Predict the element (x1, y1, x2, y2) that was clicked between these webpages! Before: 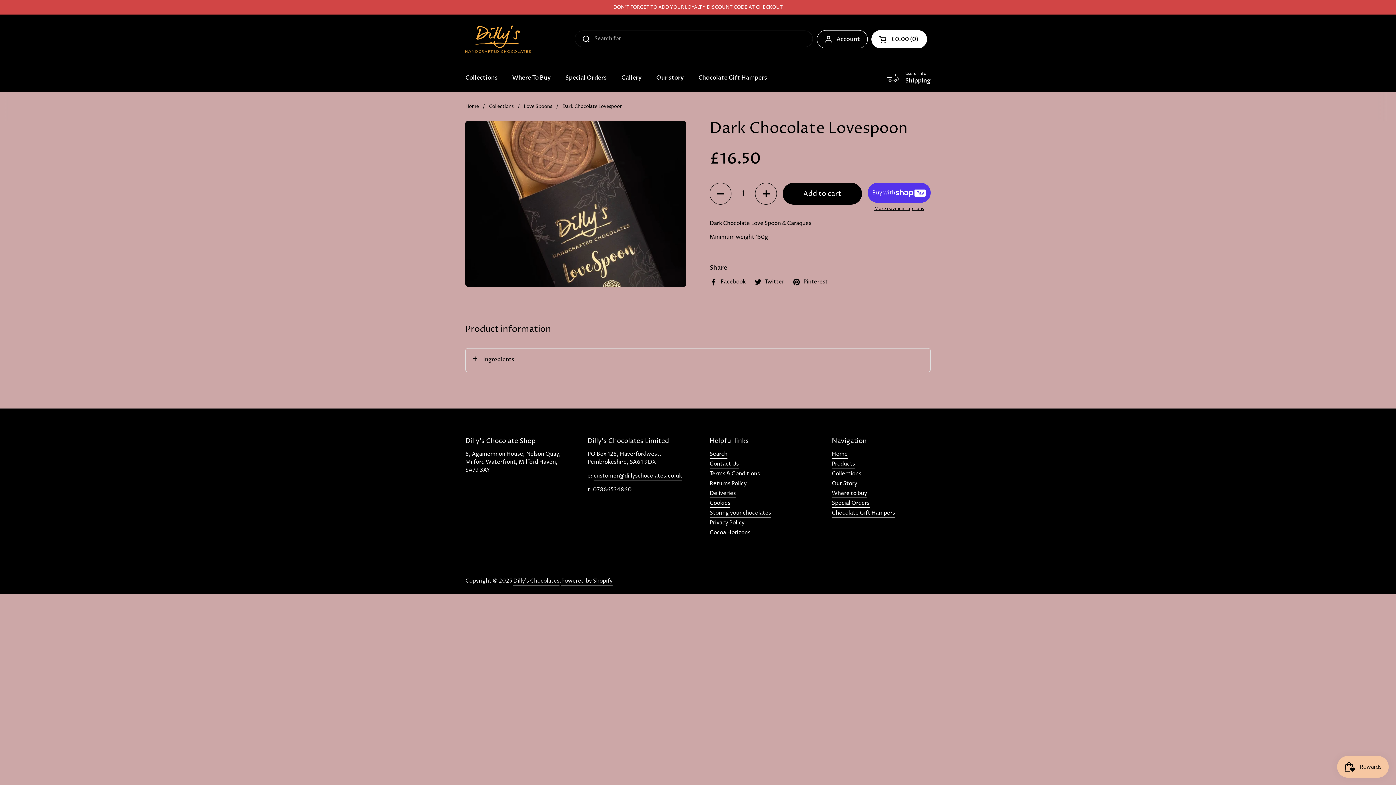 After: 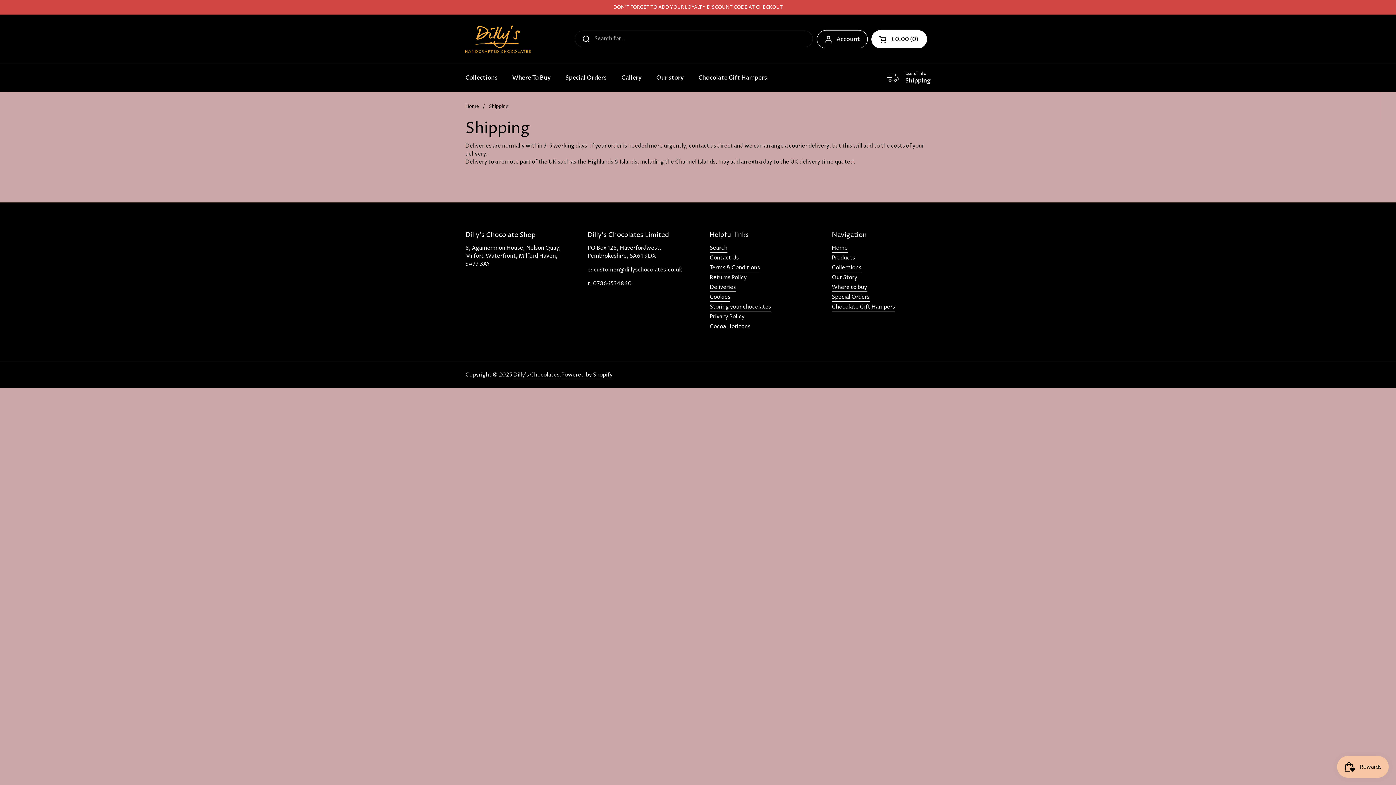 Action: bbox: (886, 70, 930, 84) label: Useful info
Shipping